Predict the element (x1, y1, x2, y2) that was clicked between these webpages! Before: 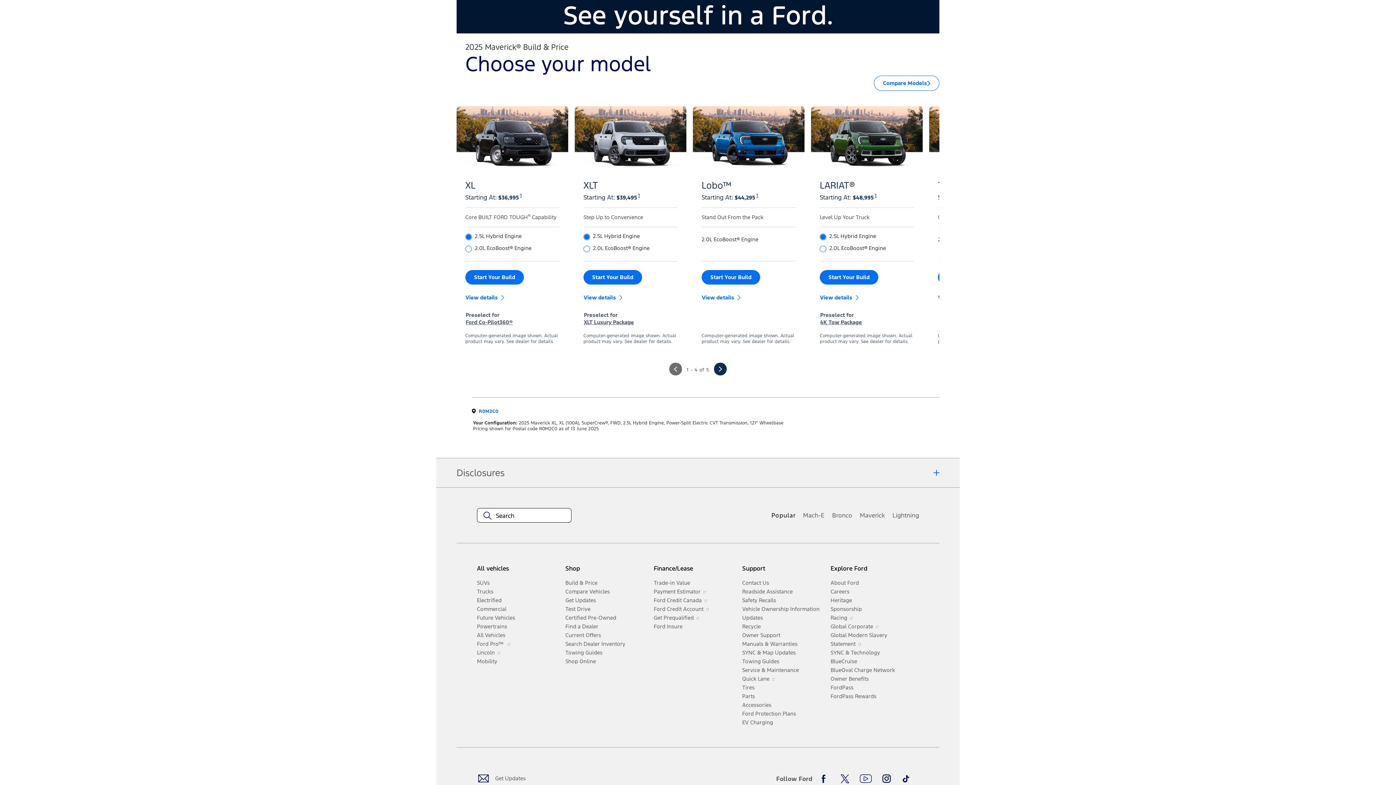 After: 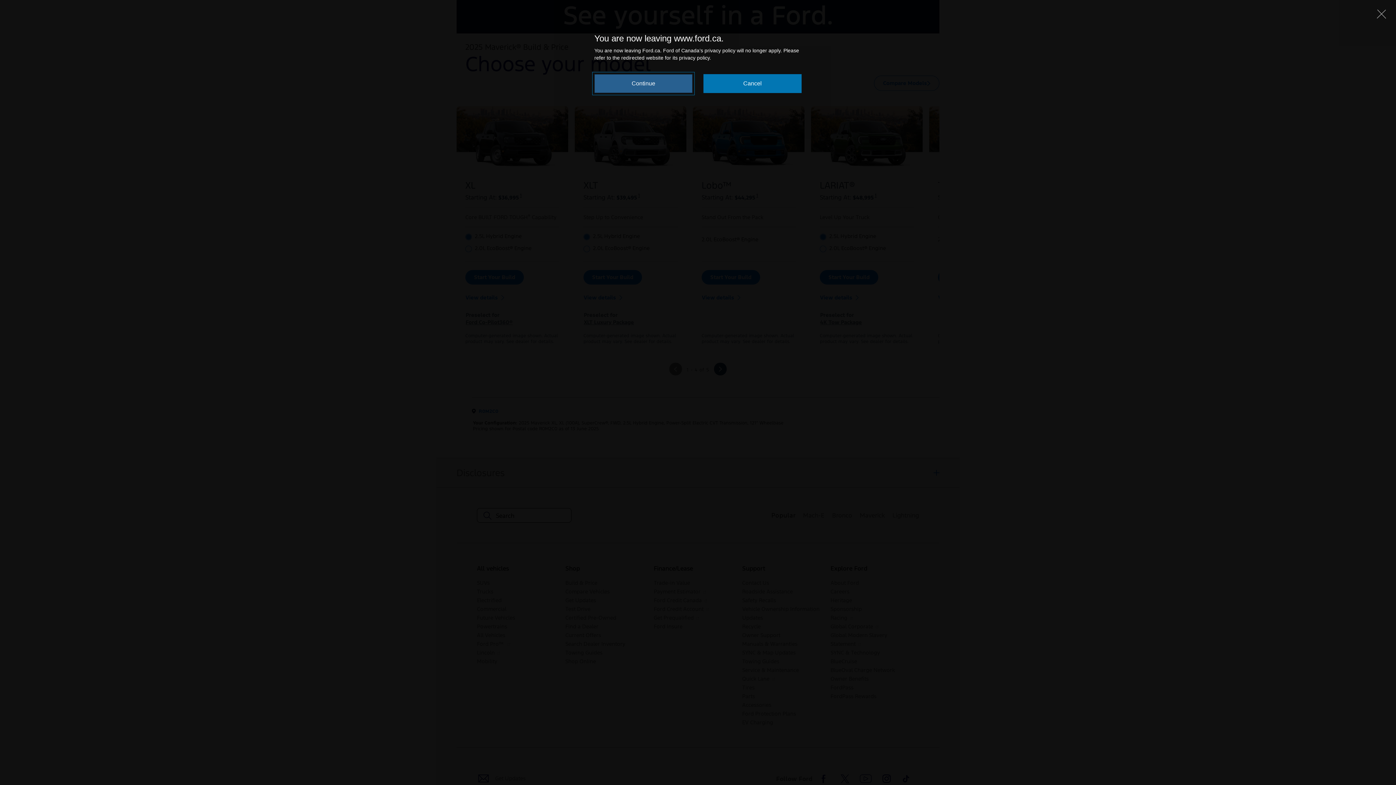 Action: bbox: (477, 586, 559, 595) label: Lincoln 
Opens in a new window